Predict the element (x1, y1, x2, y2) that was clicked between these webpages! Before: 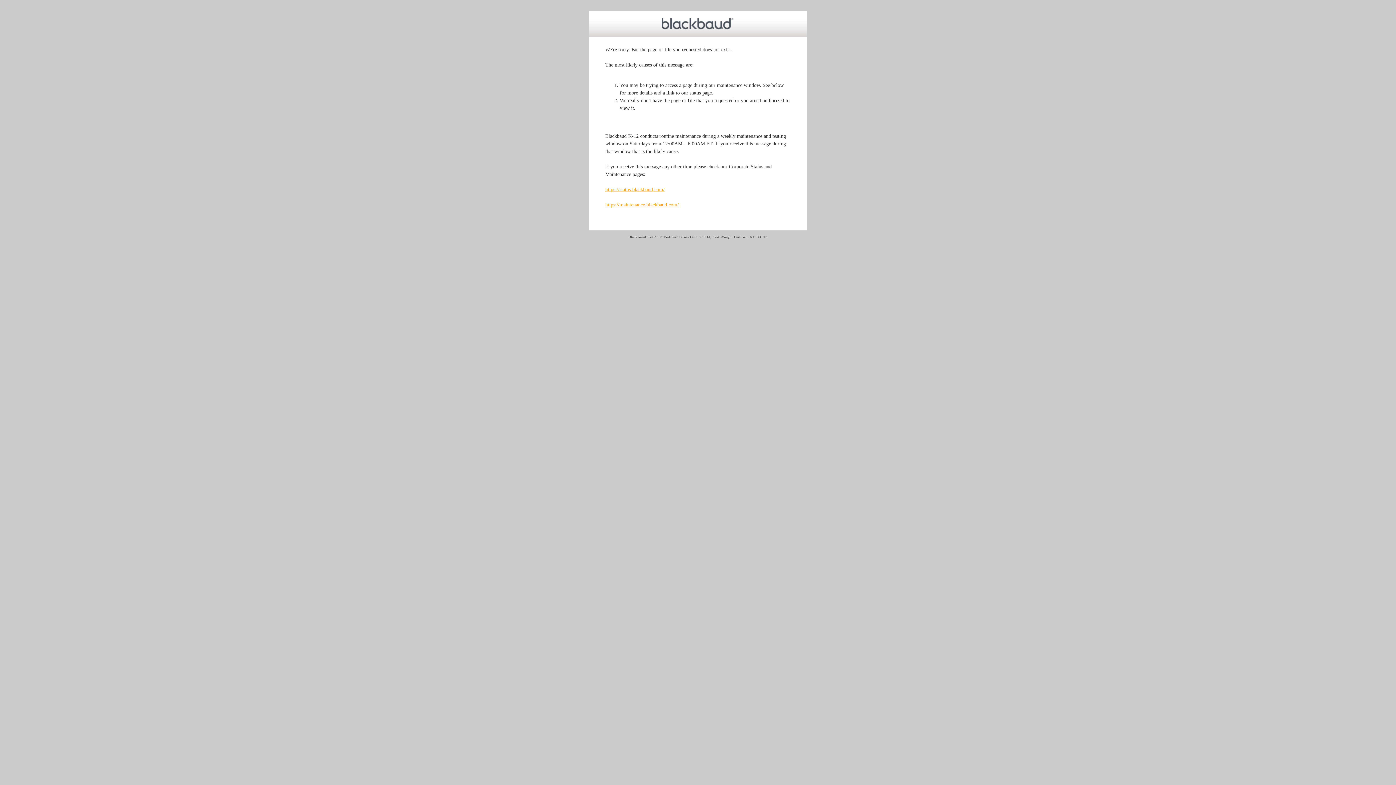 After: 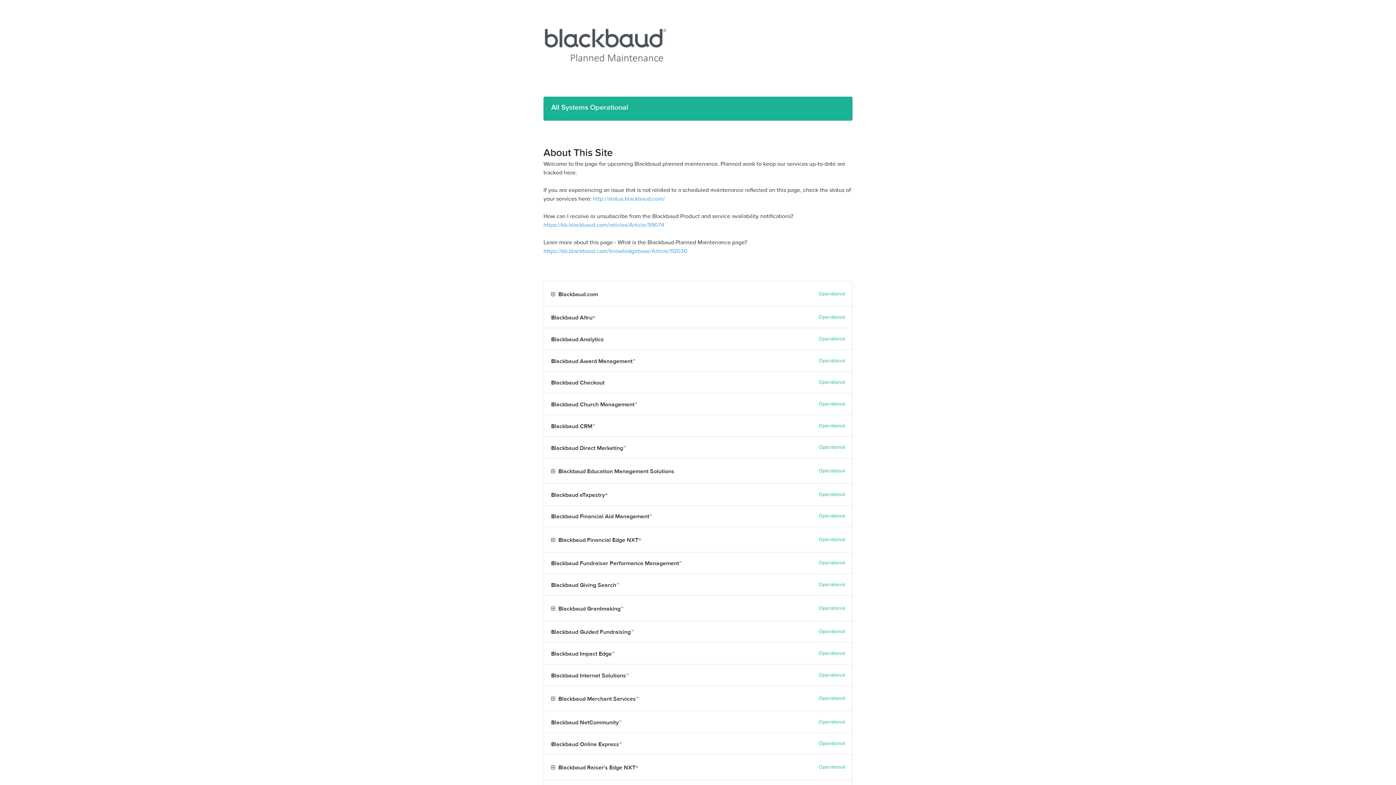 Action: label: https://maintenance.blackbaud.com/ bbox: (605, 202, 678, 207)